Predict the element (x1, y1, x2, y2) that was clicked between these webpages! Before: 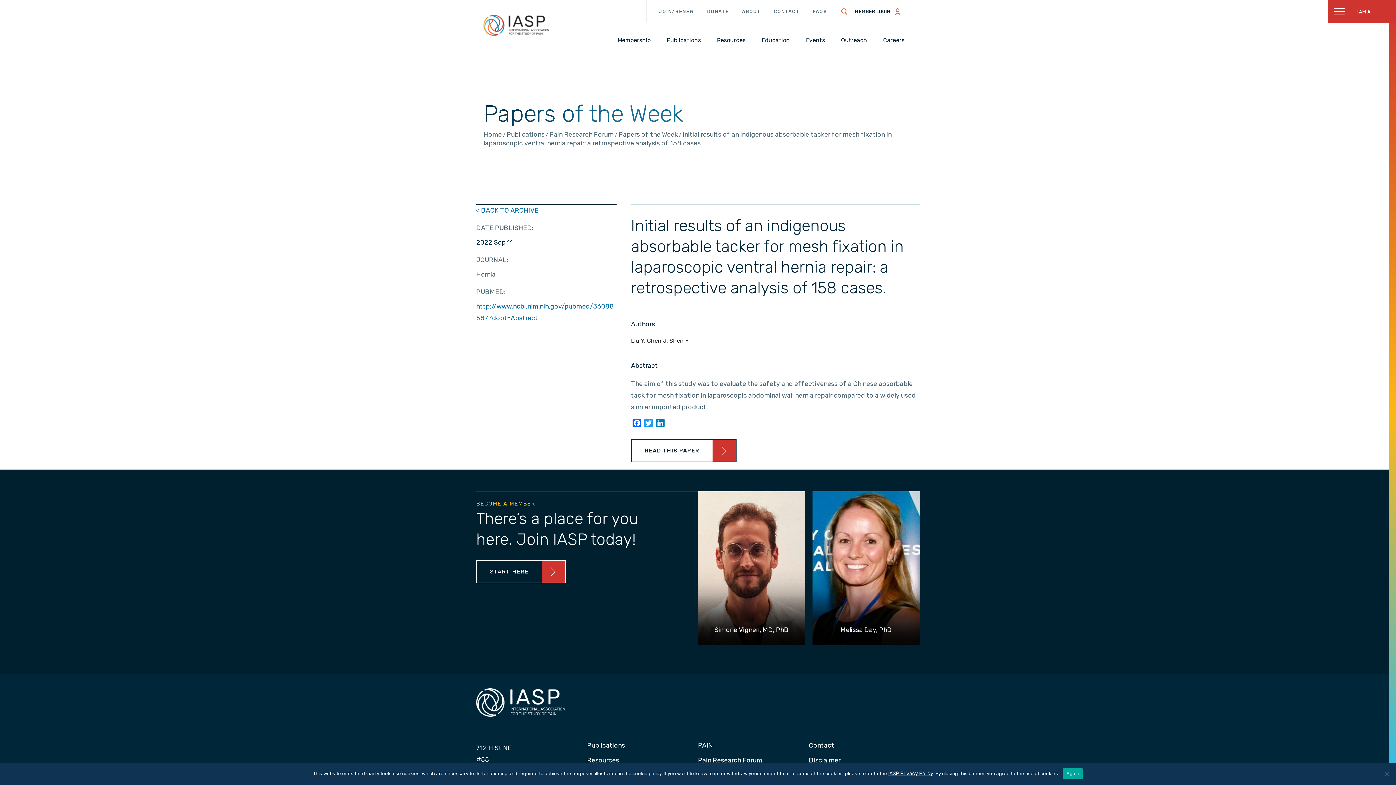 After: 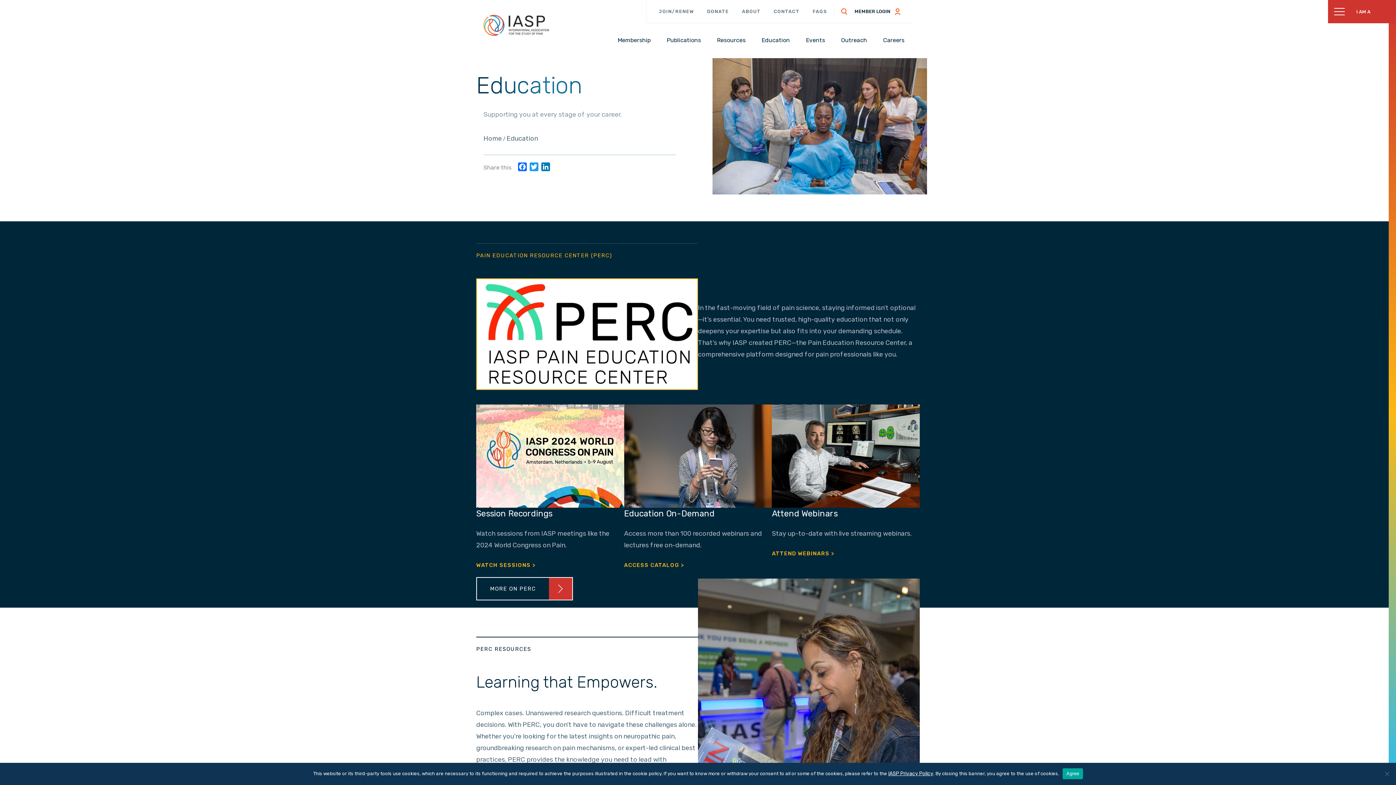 Action: bbox: (758, 35, 793, 45) label: Education